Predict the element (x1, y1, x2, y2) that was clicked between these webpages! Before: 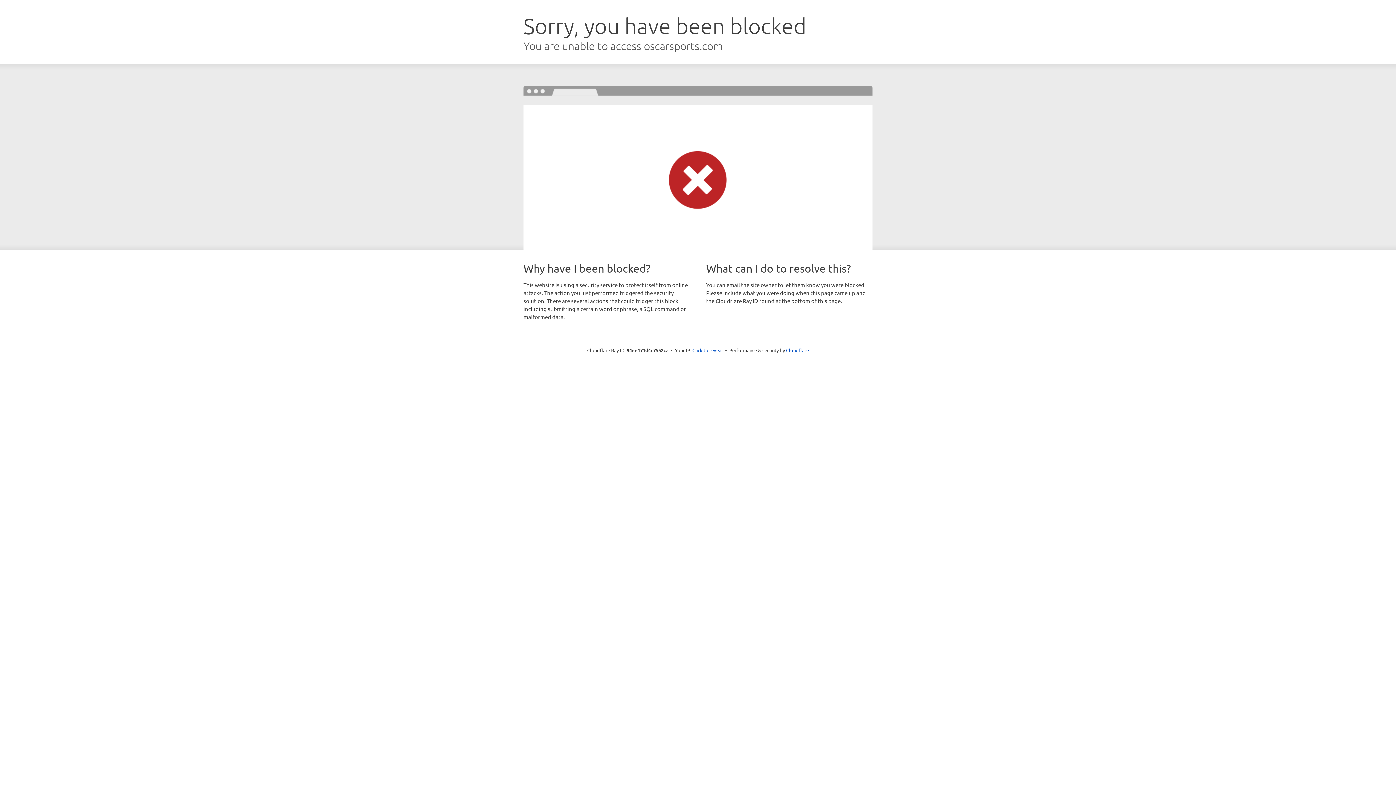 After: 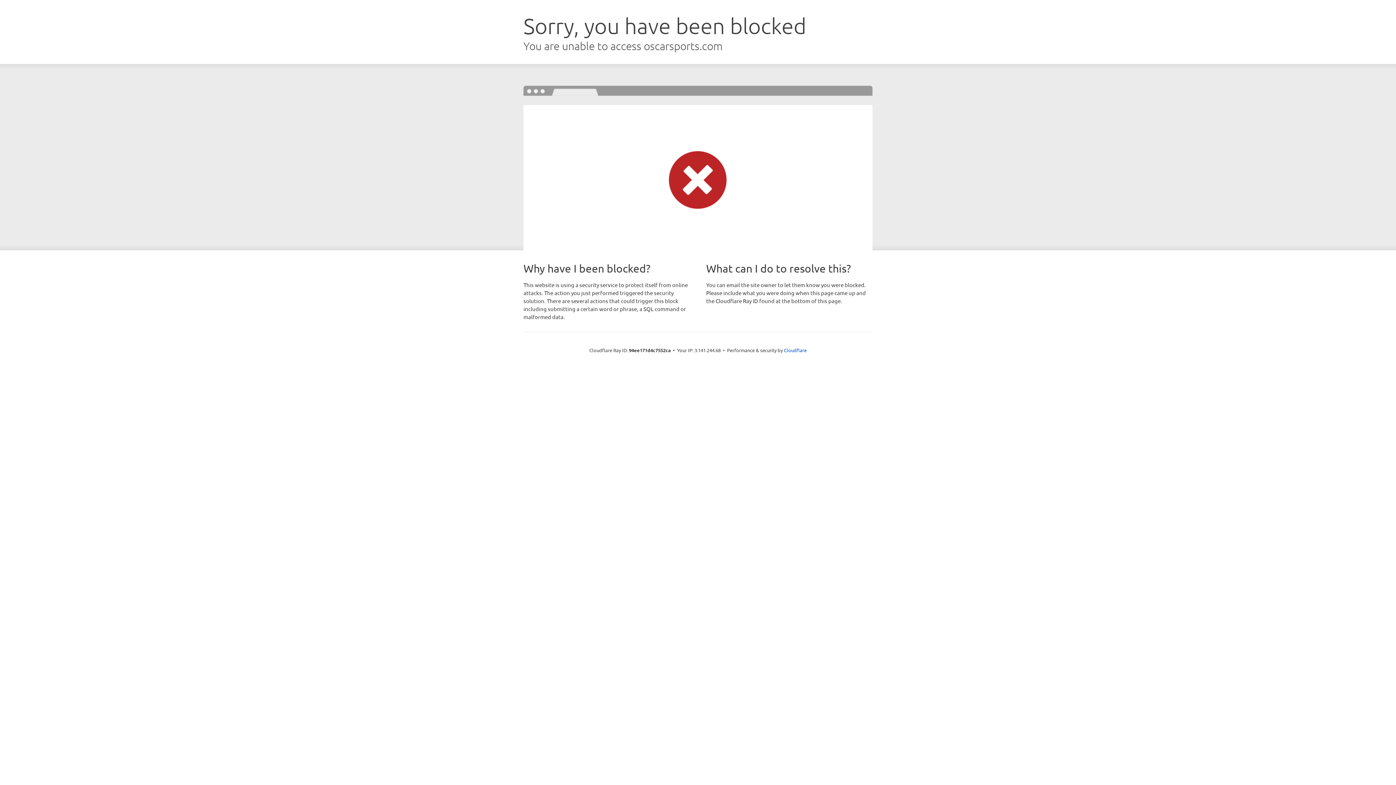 Action: label: Click to reveal bbox: (692, 346, 723, 353)